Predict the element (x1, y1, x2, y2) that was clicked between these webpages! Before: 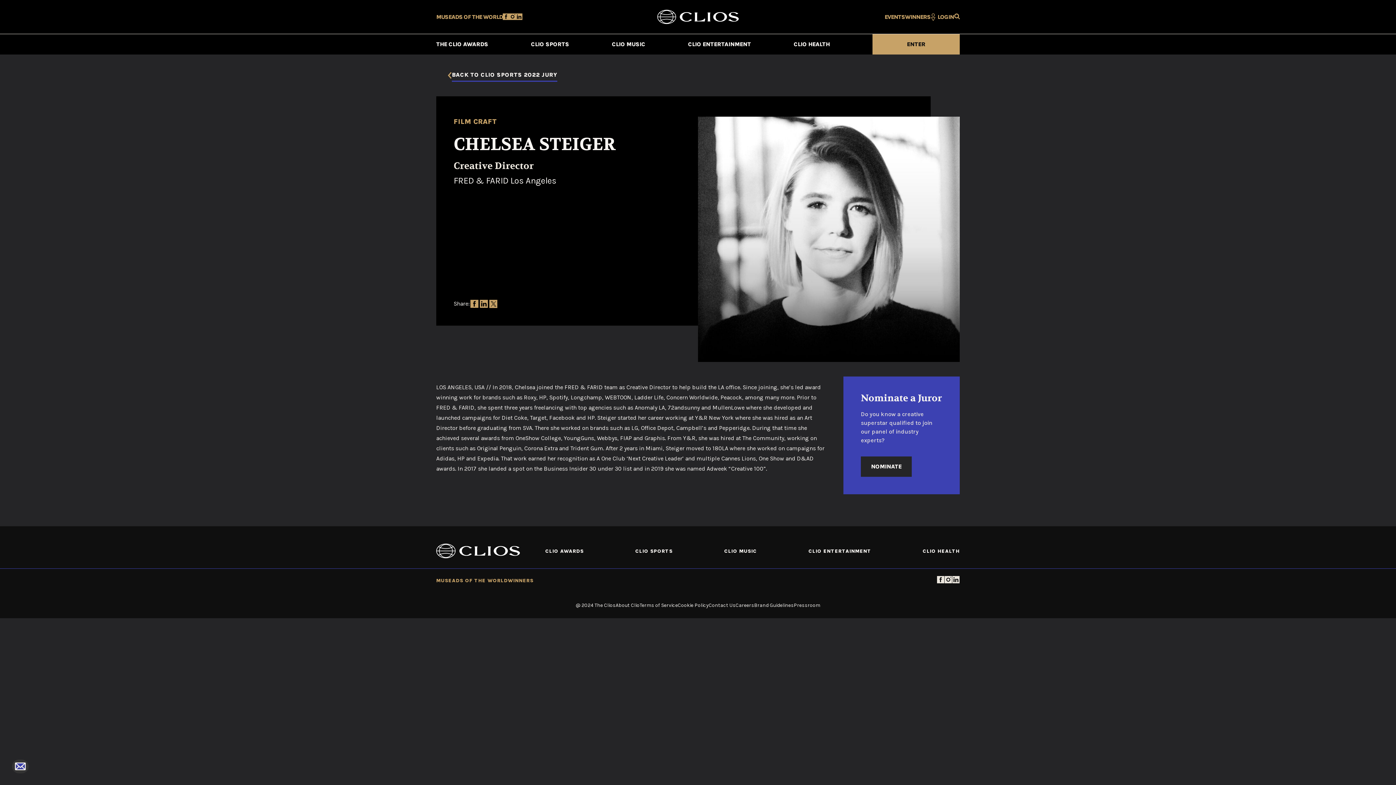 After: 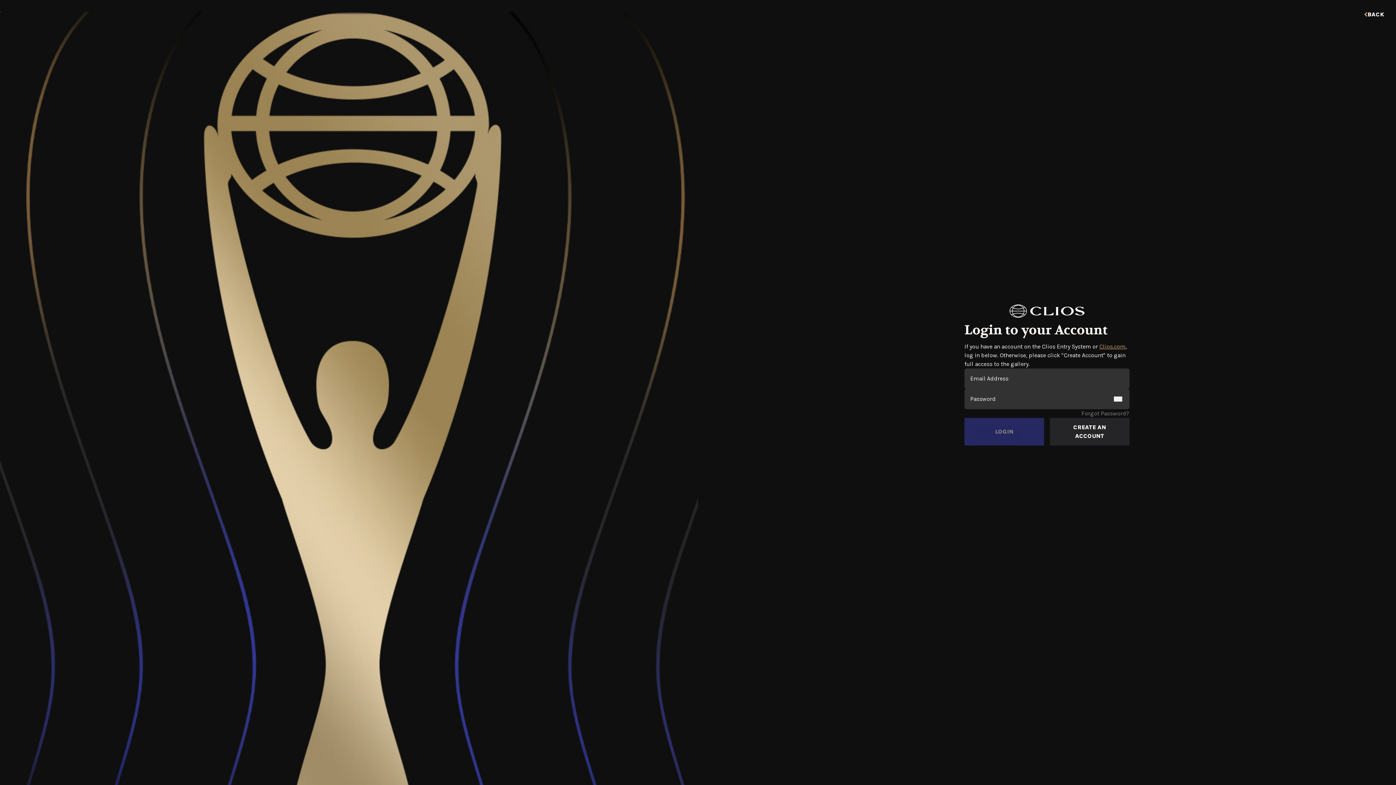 Action: bbox: (937, 13, 954, 20) label: LOGIN